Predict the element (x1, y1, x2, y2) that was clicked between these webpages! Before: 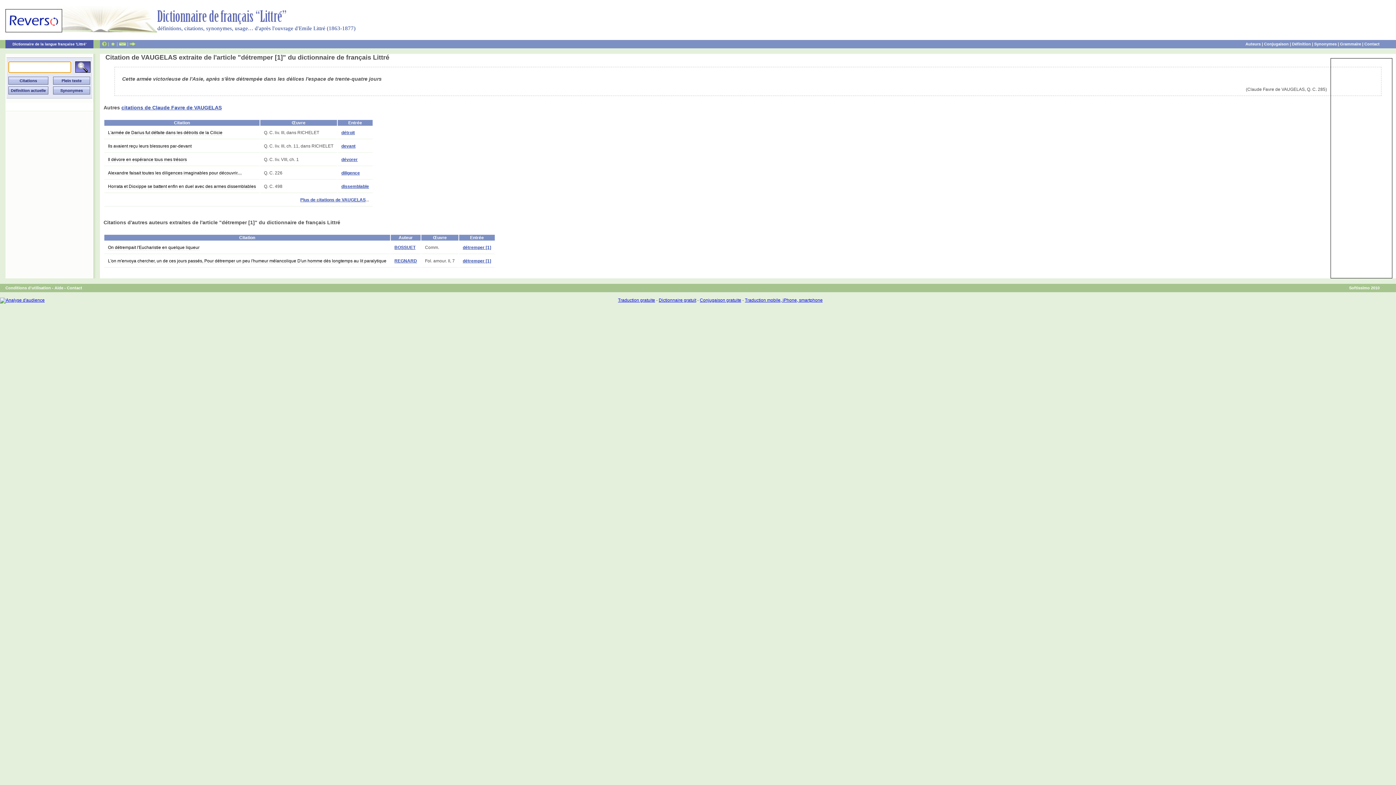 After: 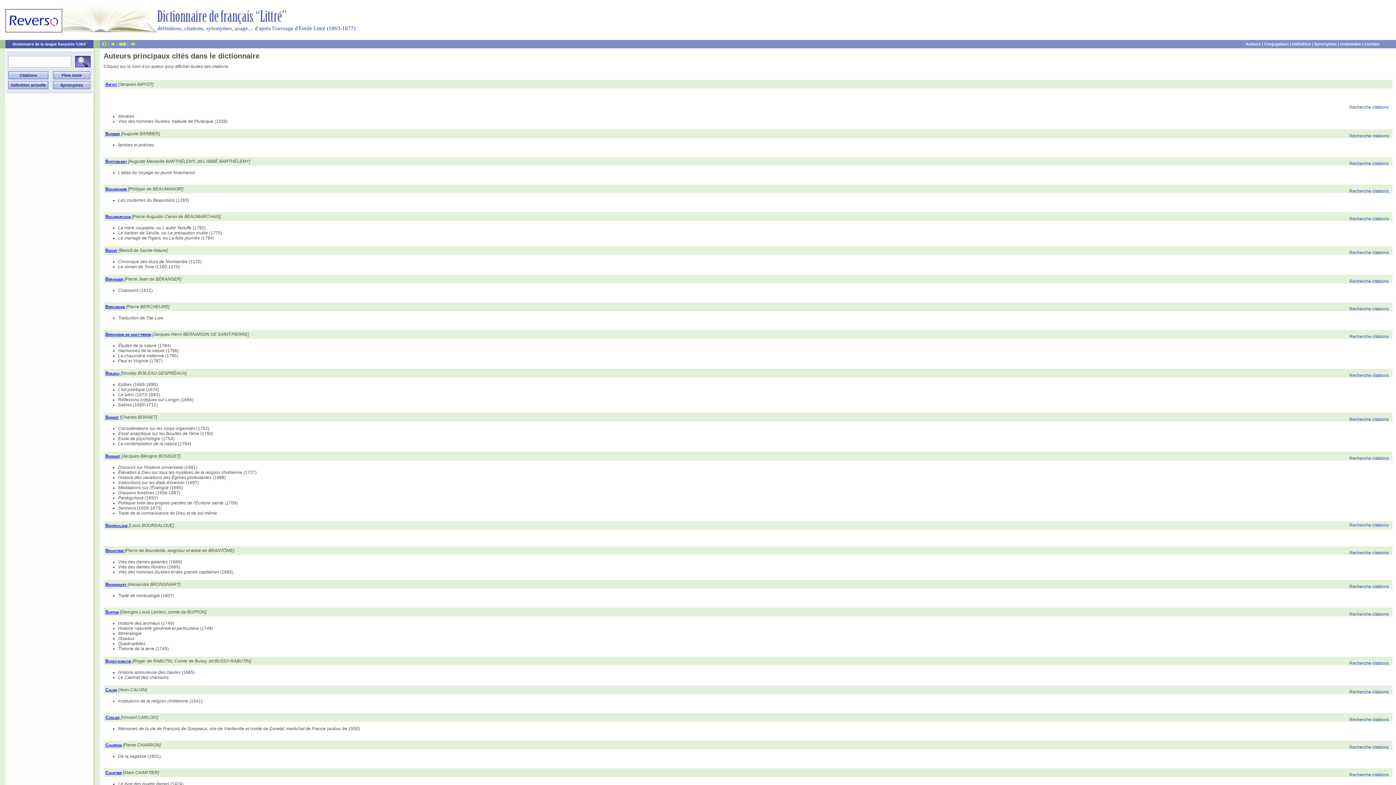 Action: bbox: (1245, 41, 1261, 46) label: Auteurs